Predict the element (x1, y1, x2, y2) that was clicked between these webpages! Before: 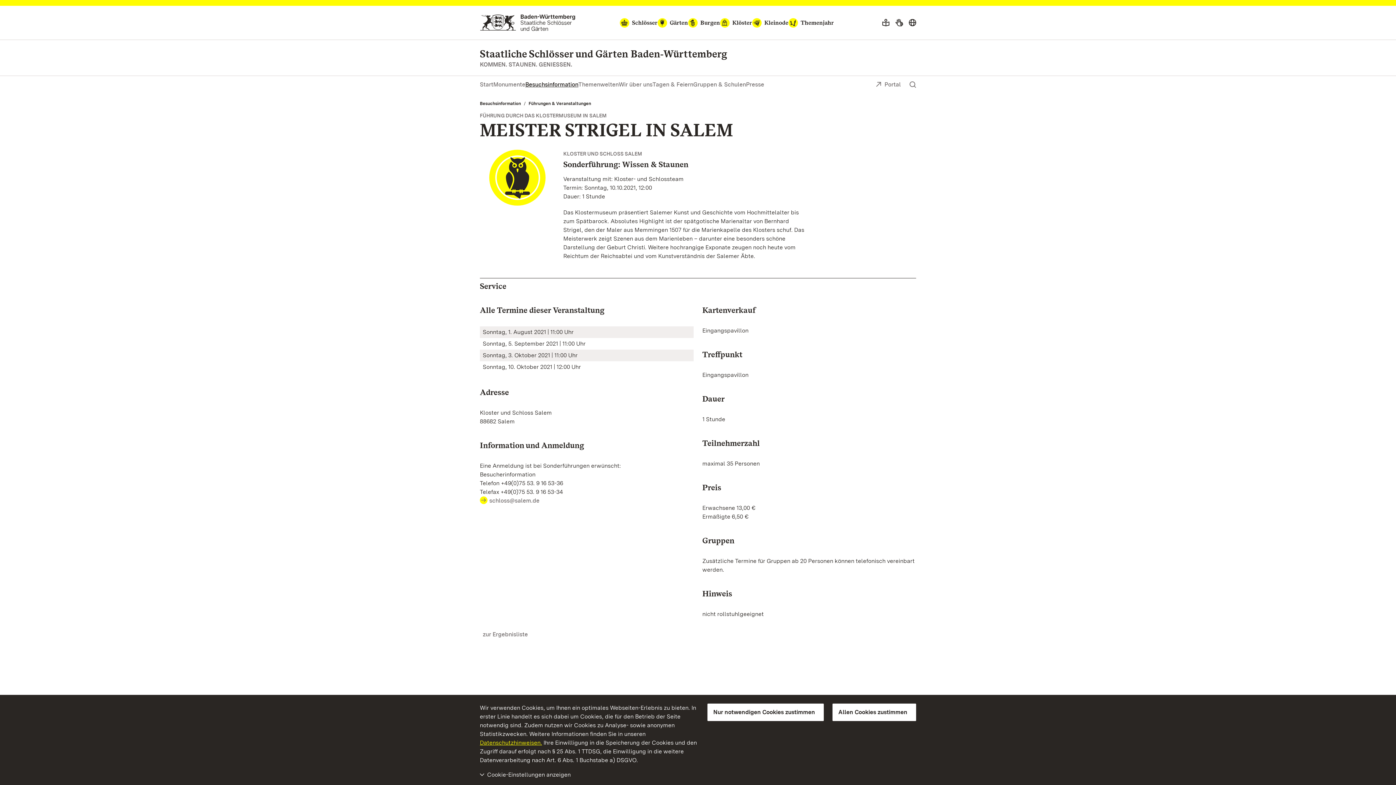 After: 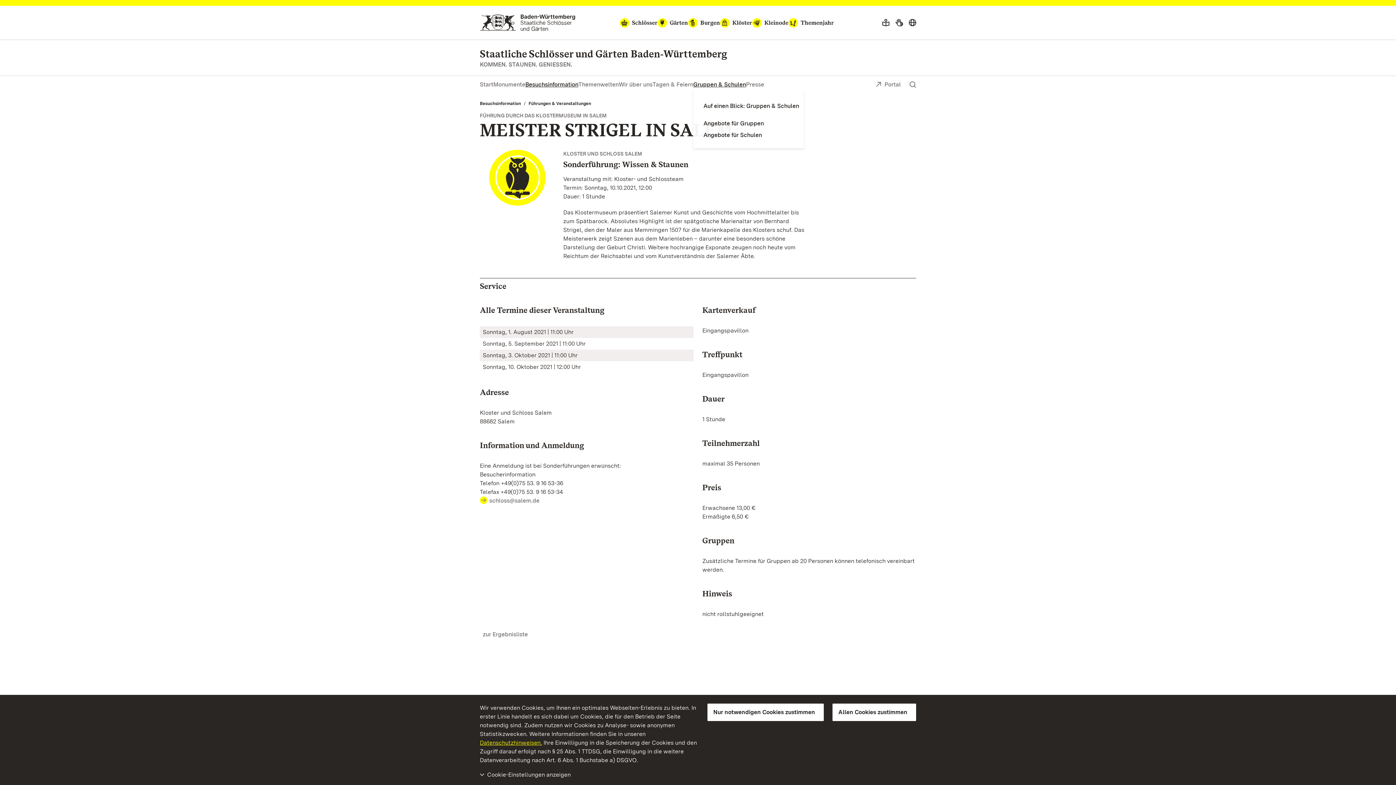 Action: label: Gruppen & Schulen bbox: (693, 80, 746, 88)